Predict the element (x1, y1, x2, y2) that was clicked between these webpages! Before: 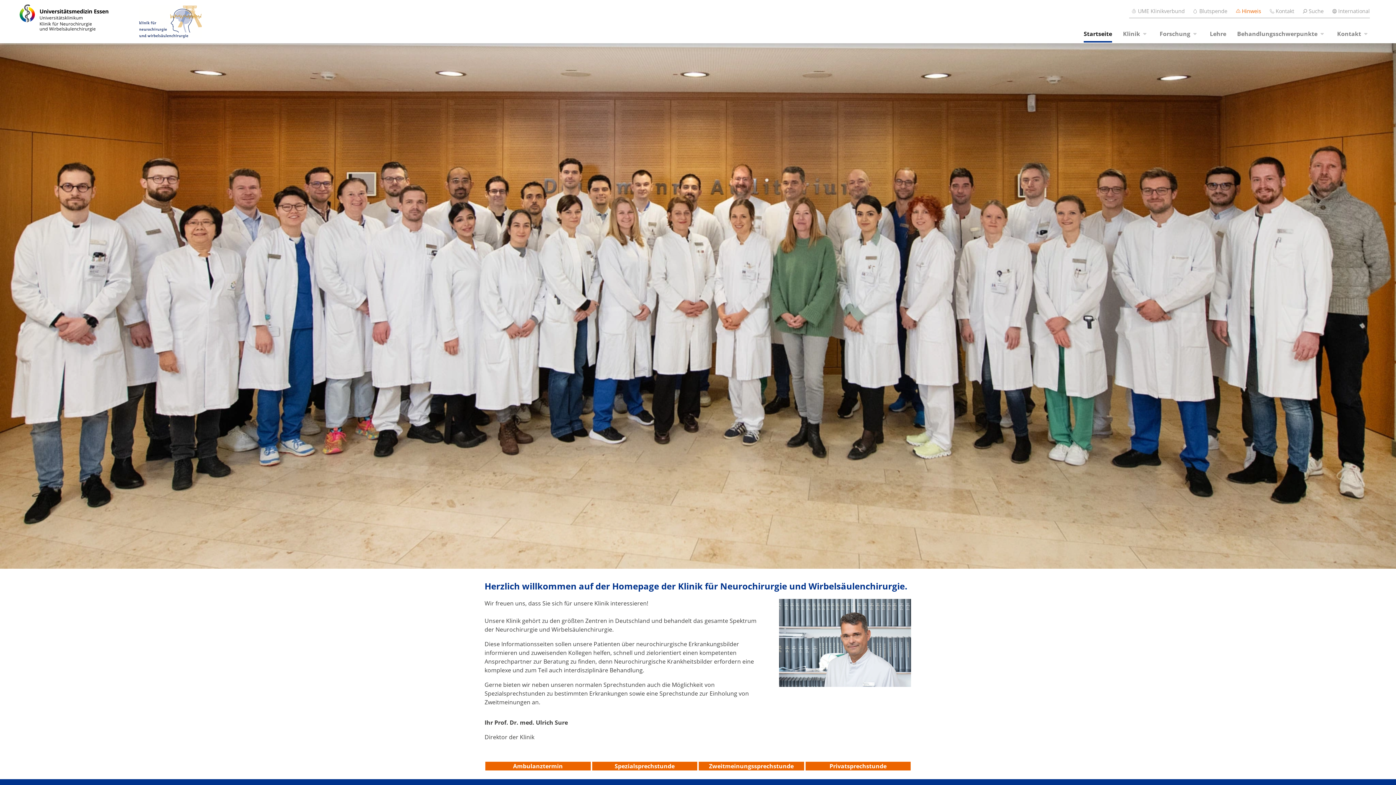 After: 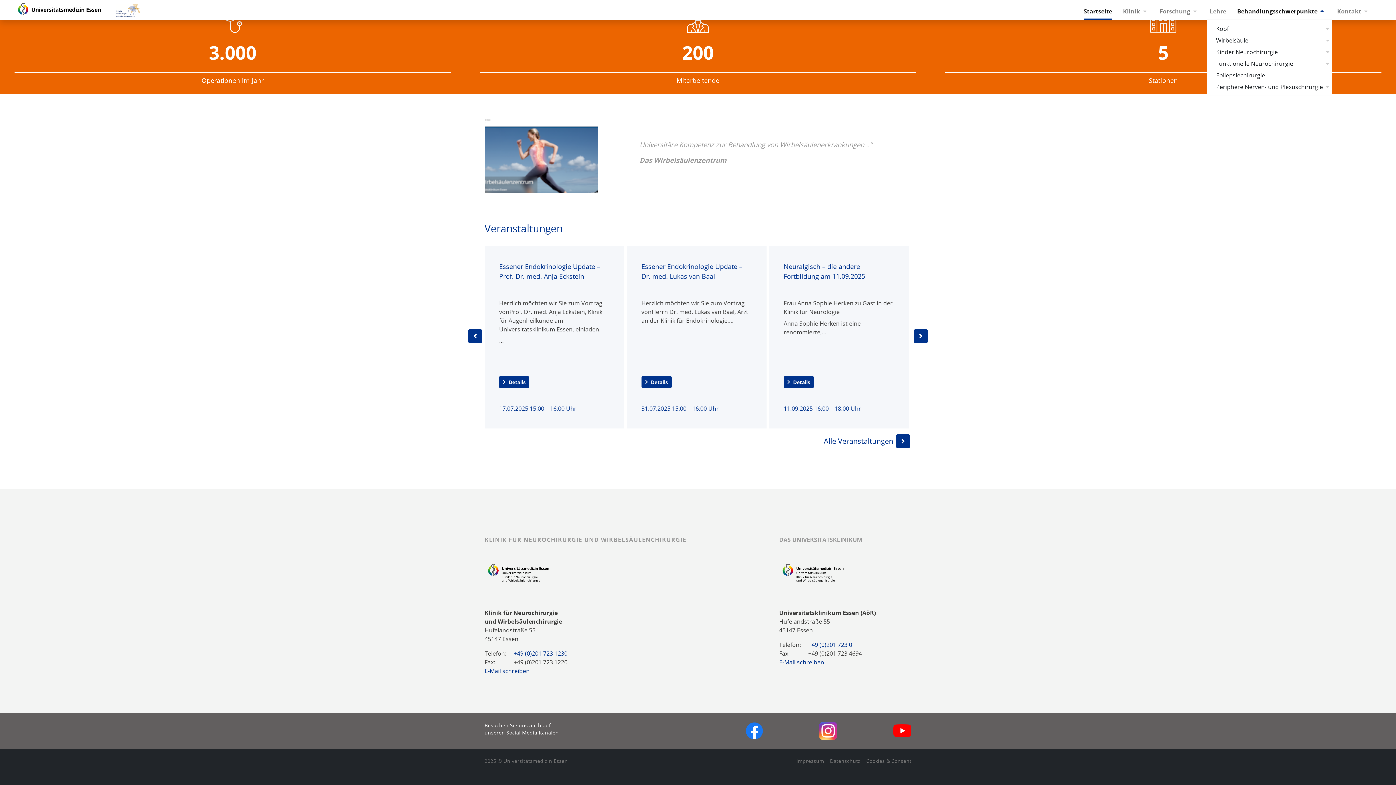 Action: bbox: (1267, 6, 1300, 16) label: Kontakt